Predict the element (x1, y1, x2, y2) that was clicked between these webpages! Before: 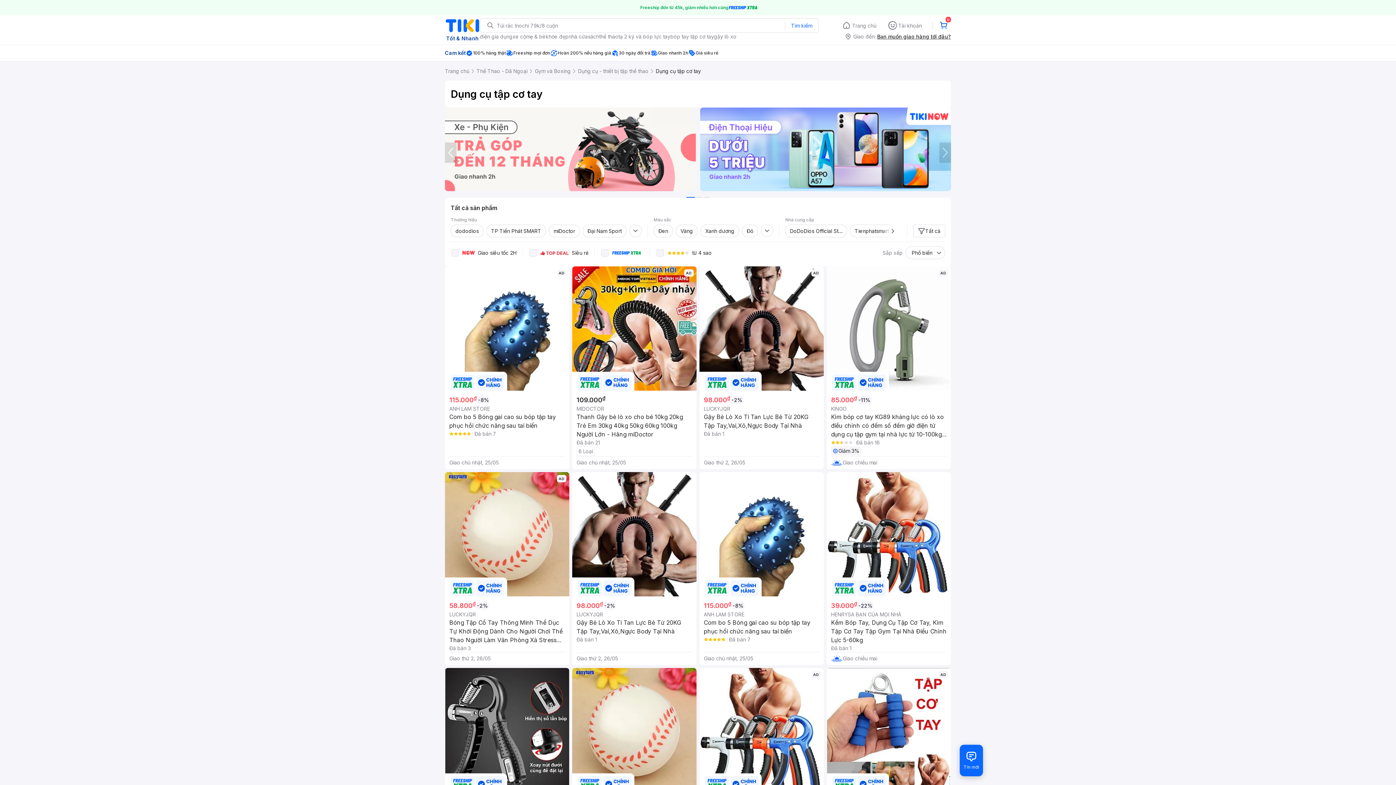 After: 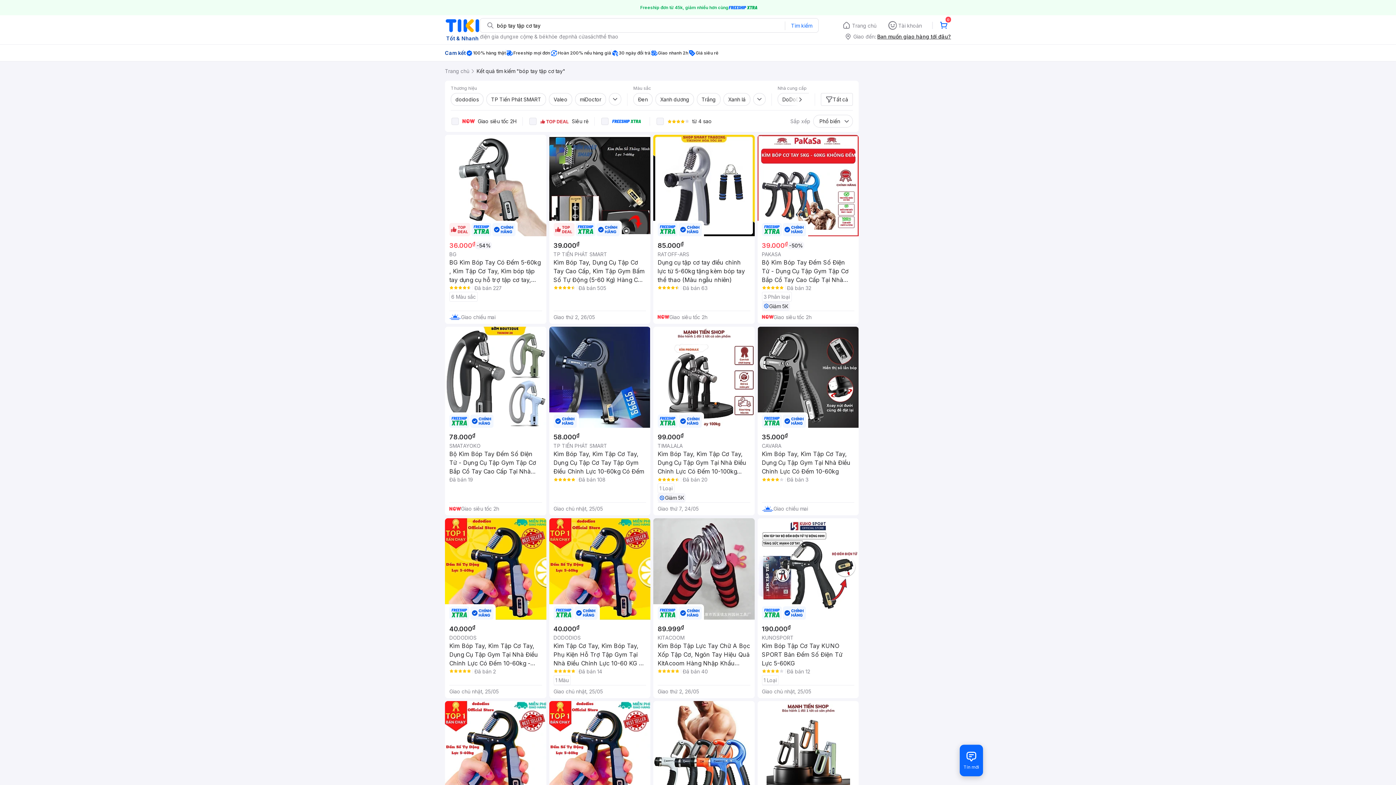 Action: bbox: (670, 32, 714, 40) label: bóp tay tập cơ tay